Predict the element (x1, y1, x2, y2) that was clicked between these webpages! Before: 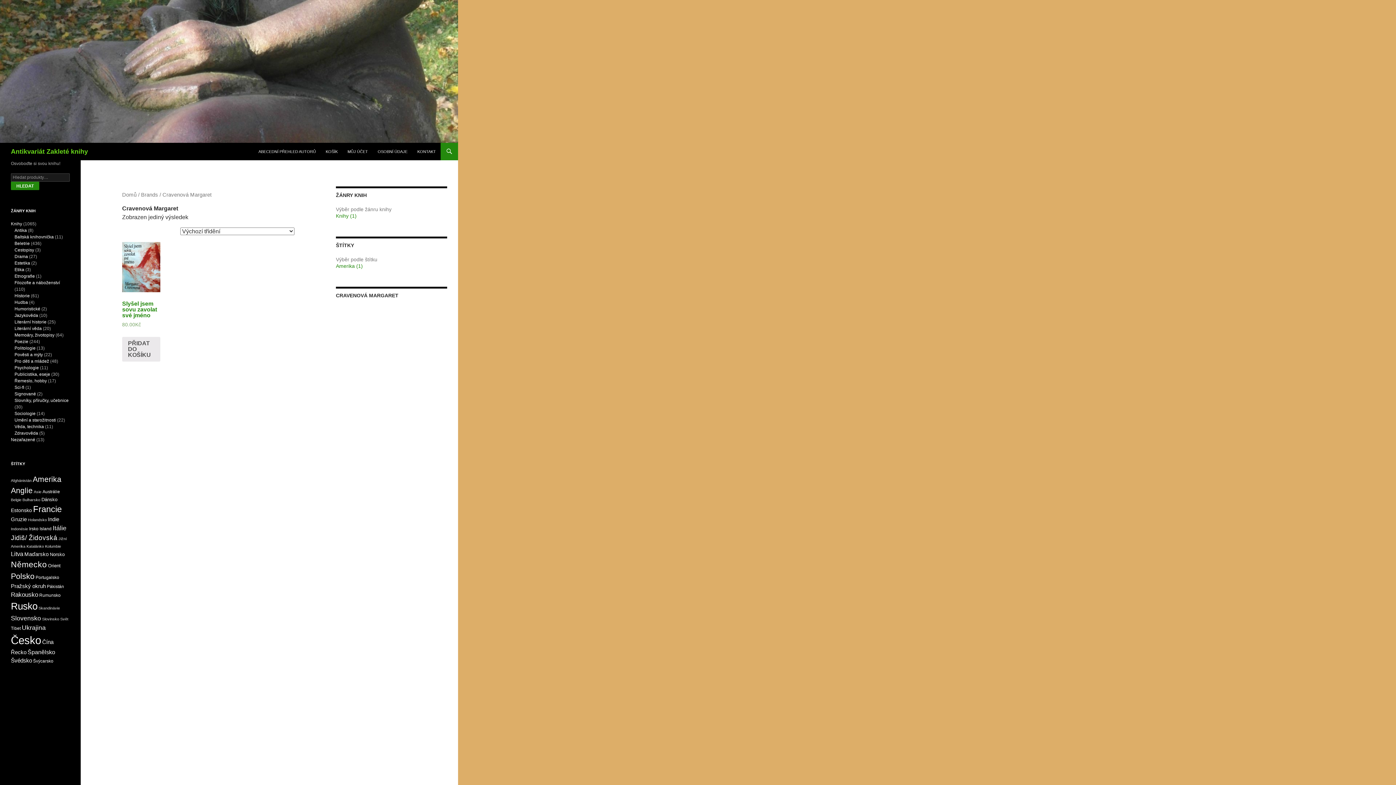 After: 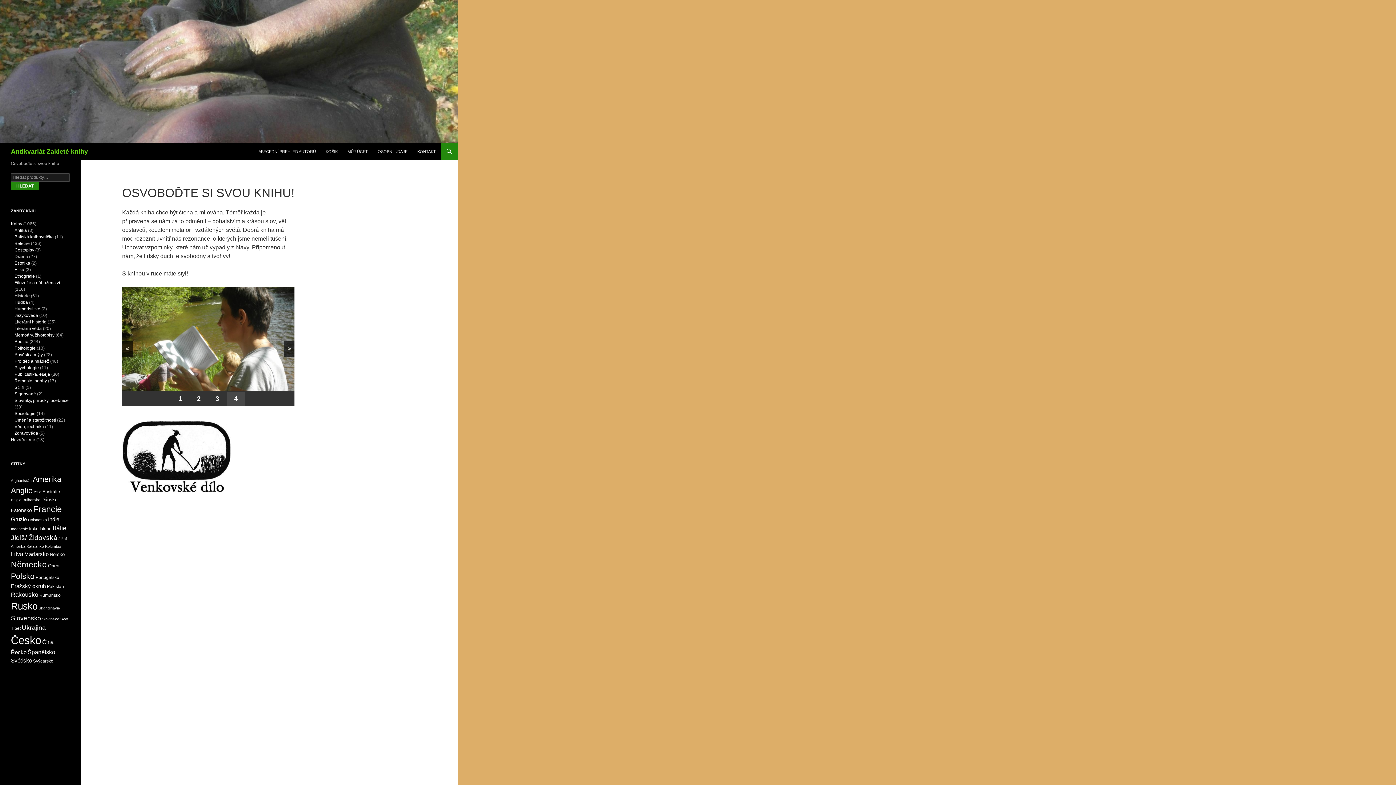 Action: label: Antikvariát Zakleté knihy bbox: (10, 142, 88, 160)